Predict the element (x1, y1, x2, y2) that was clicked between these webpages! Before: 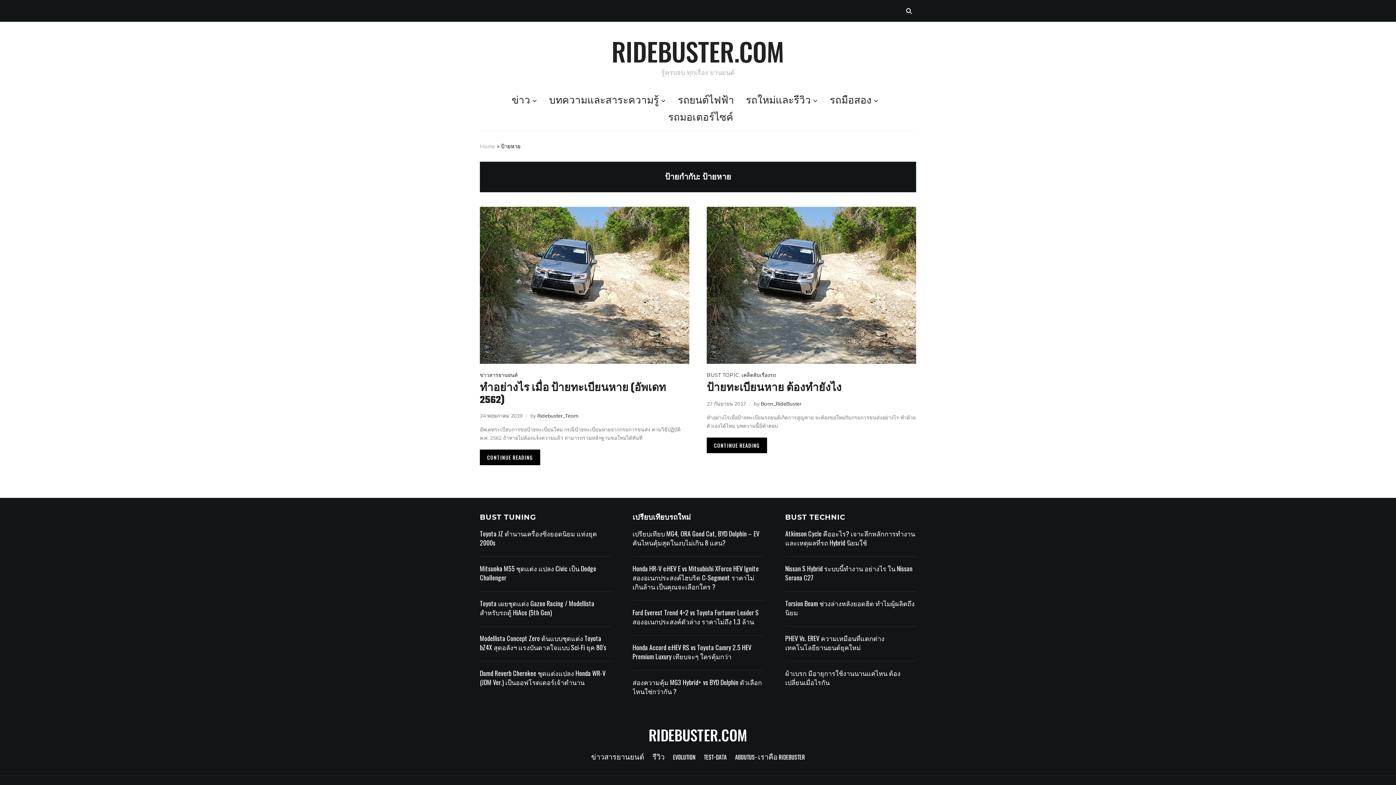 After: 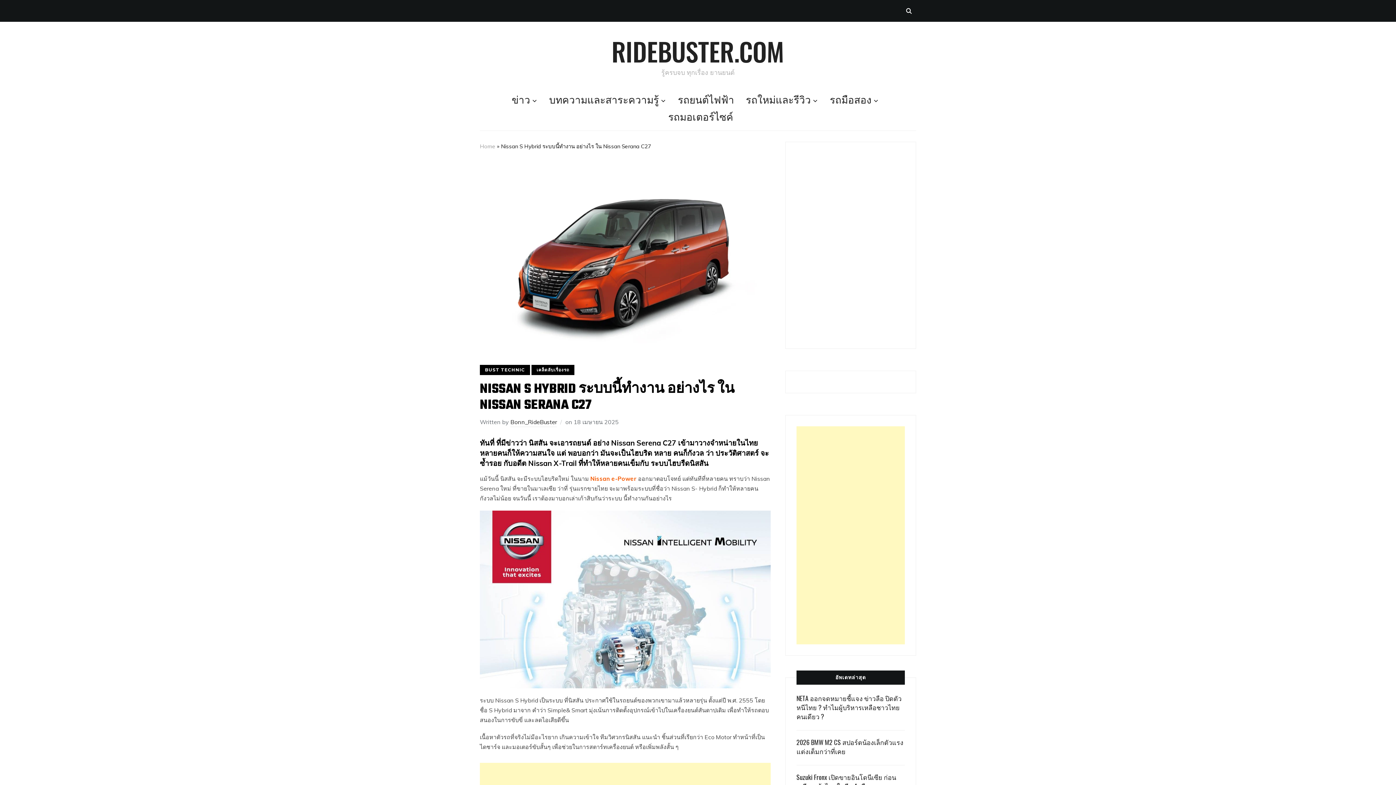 Action: label: Nissan S Hybrid ระบบนี้ทำงาน อย่างไร ใน Nissan Serana C27 bbox: (785, 564, 912, 582)